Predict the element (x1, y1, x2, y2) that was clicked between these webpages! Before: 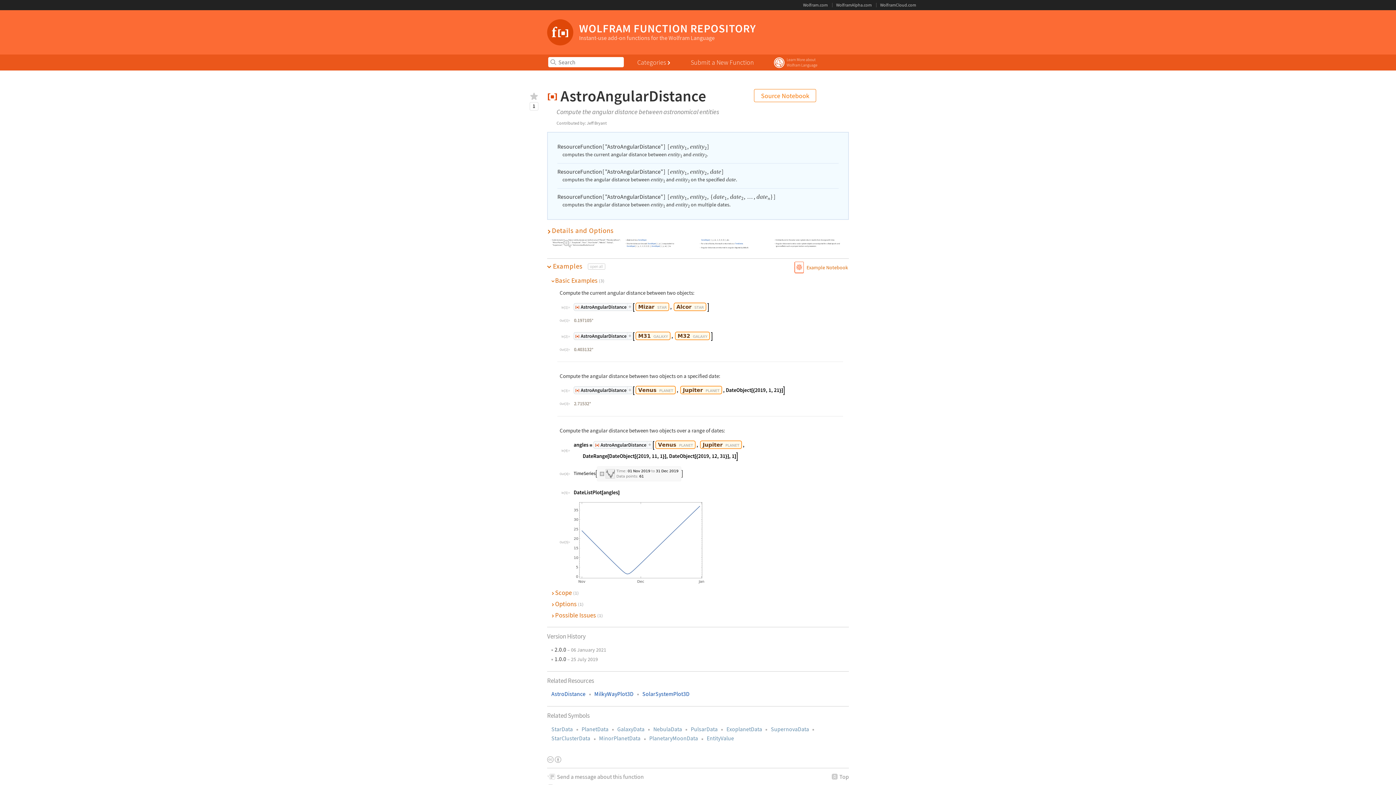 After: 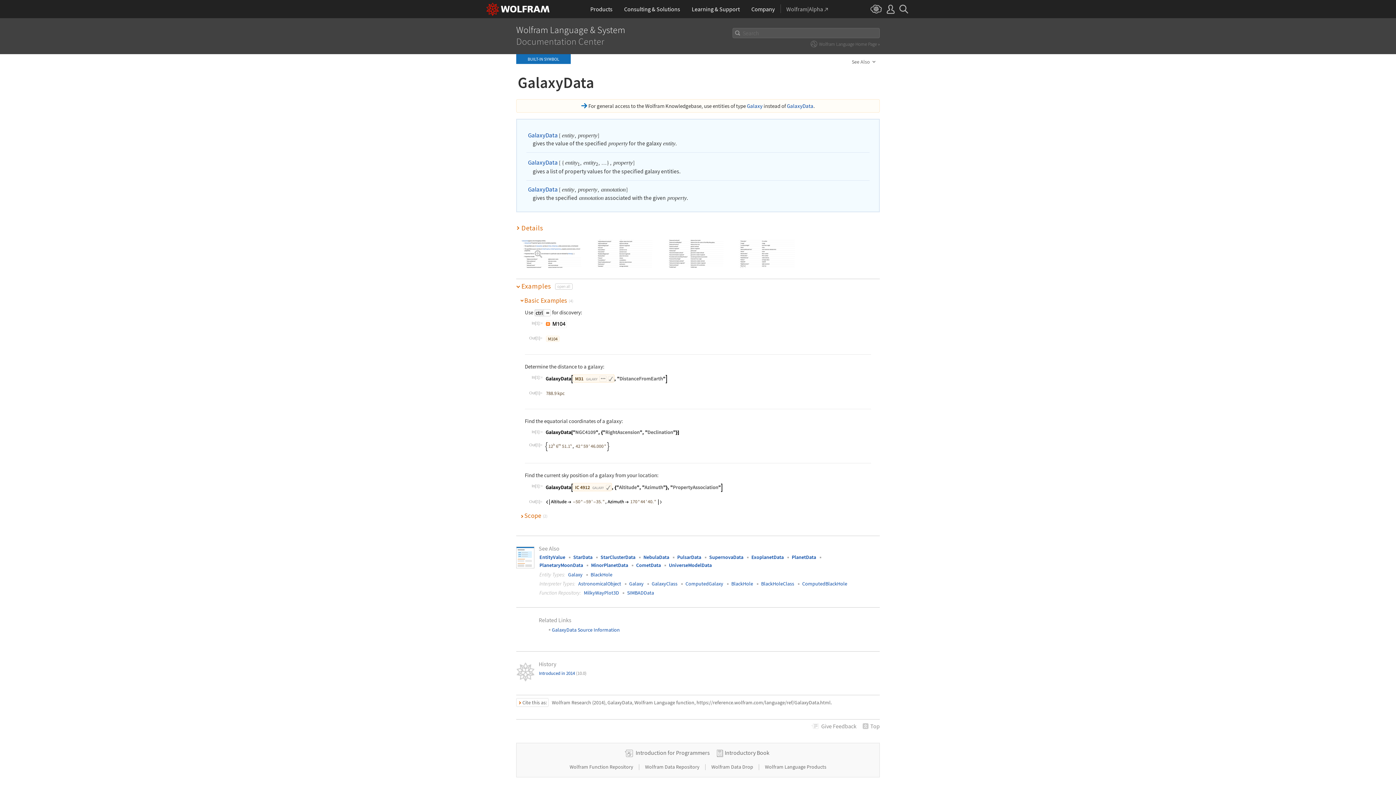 Action: bbox: (617, 726, 644, 732) label: GalaxyData